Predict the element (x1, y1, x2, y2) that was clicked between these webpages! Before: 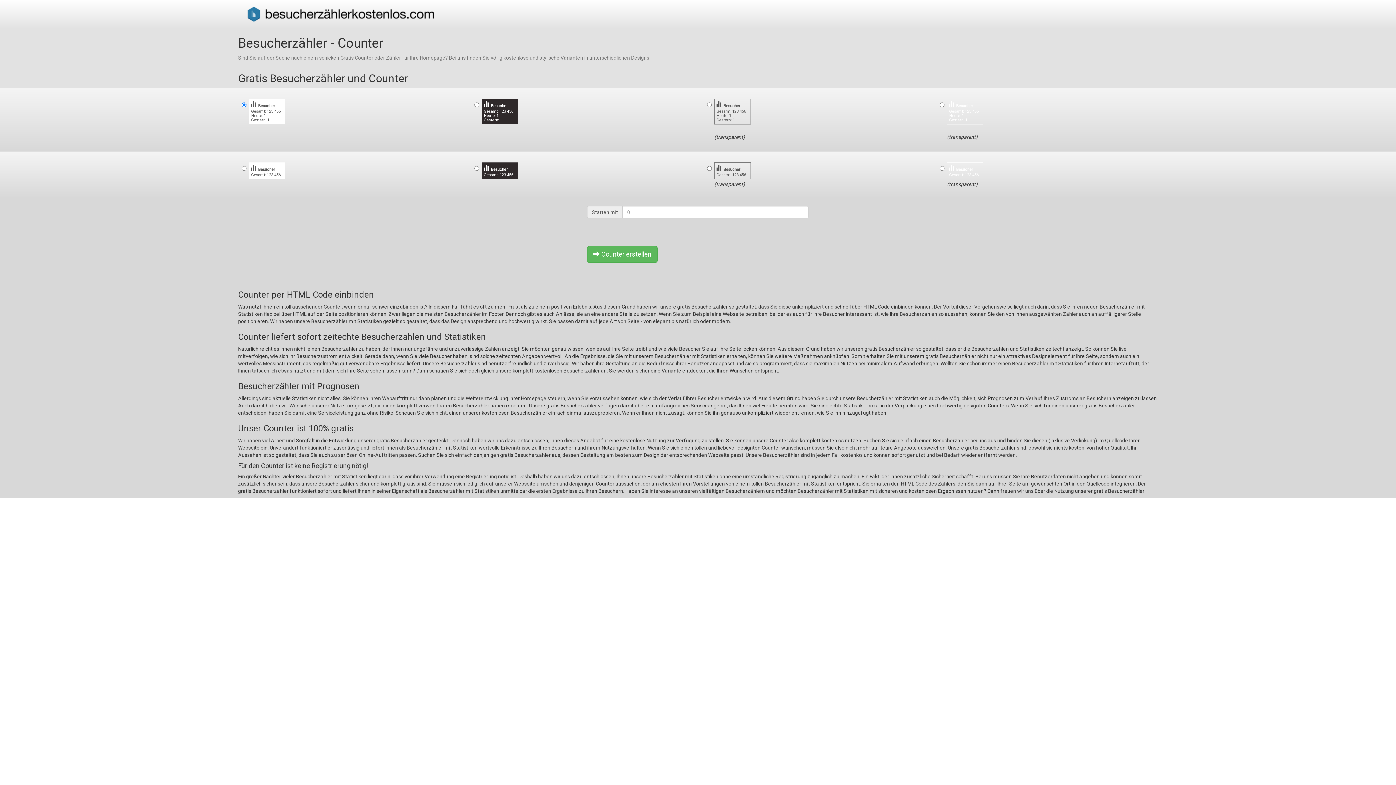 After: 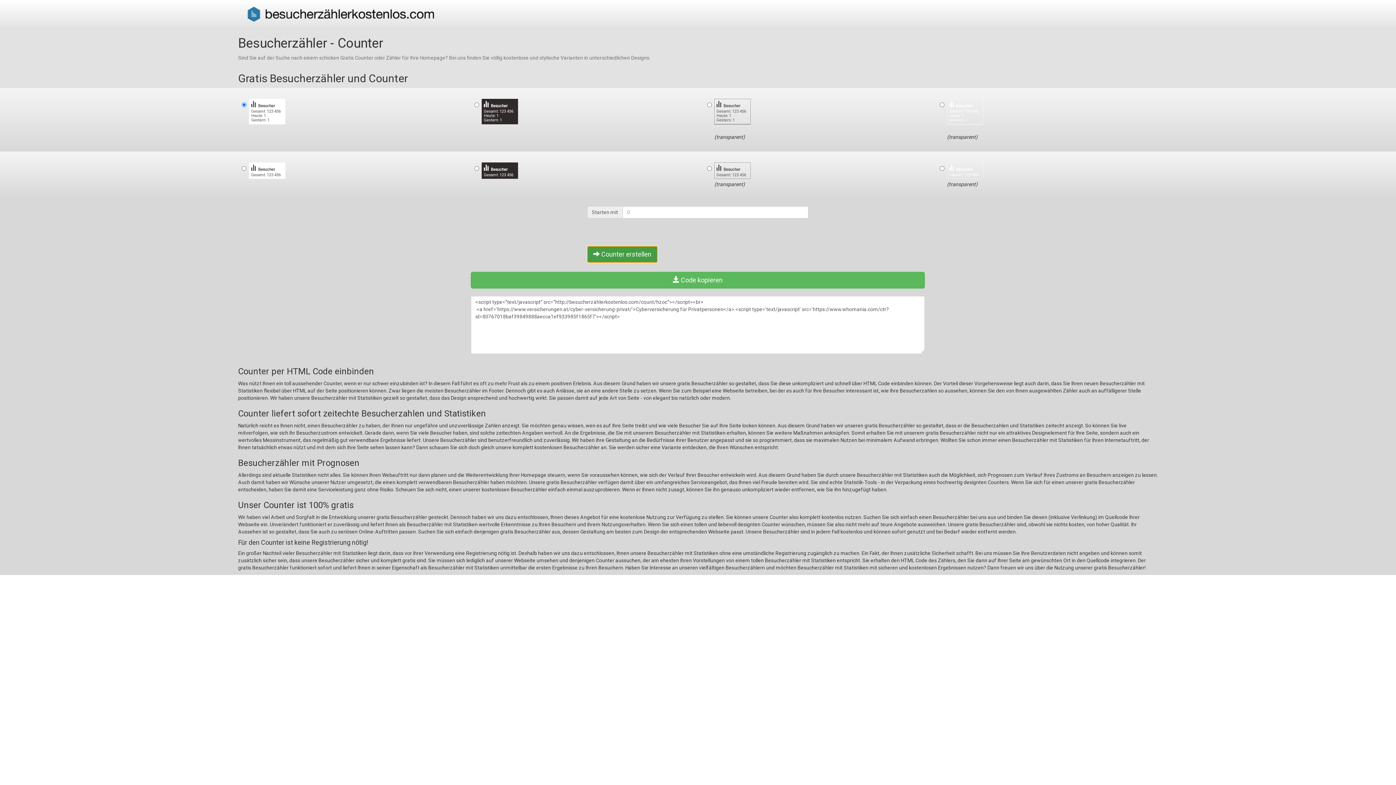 Action: bbox: (587, 246, 657, 262) label:  Counter erstellen